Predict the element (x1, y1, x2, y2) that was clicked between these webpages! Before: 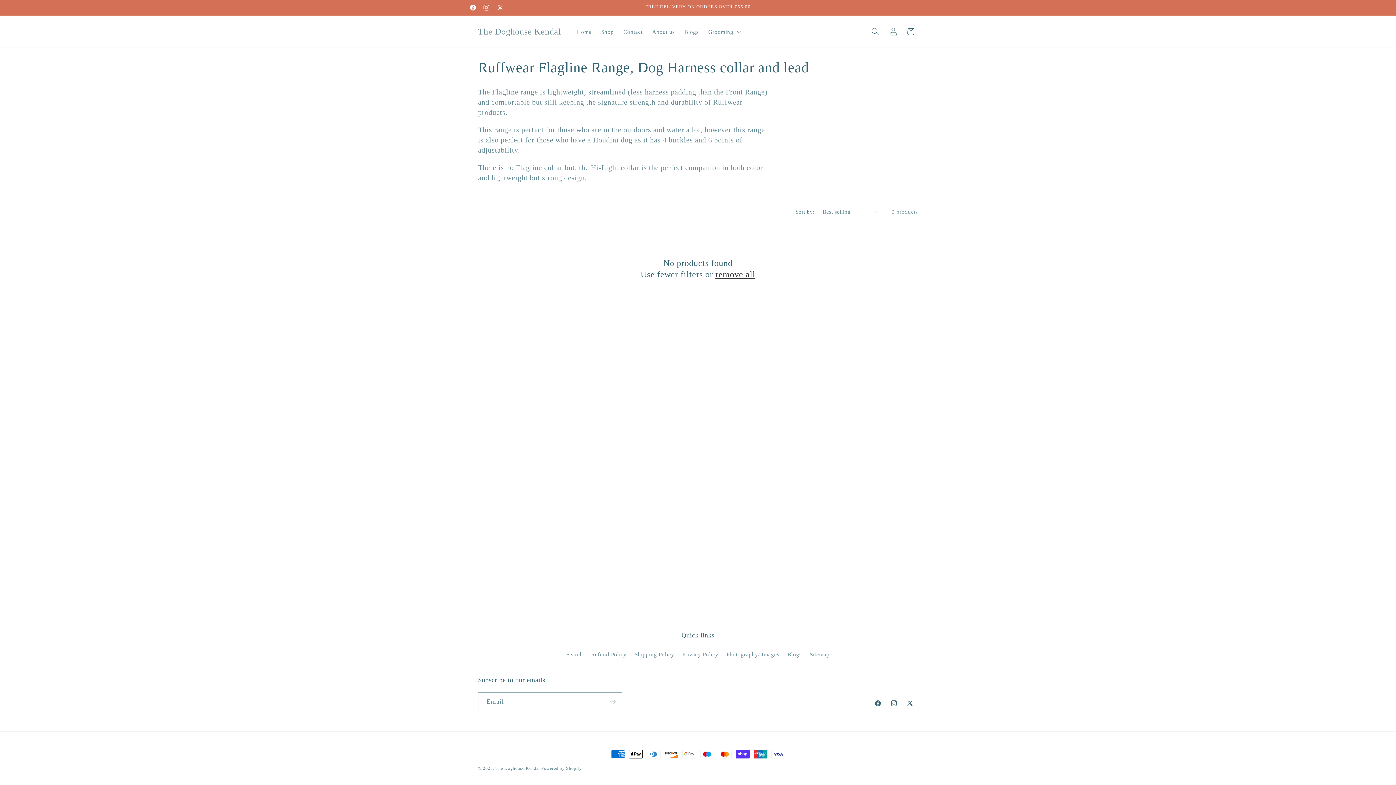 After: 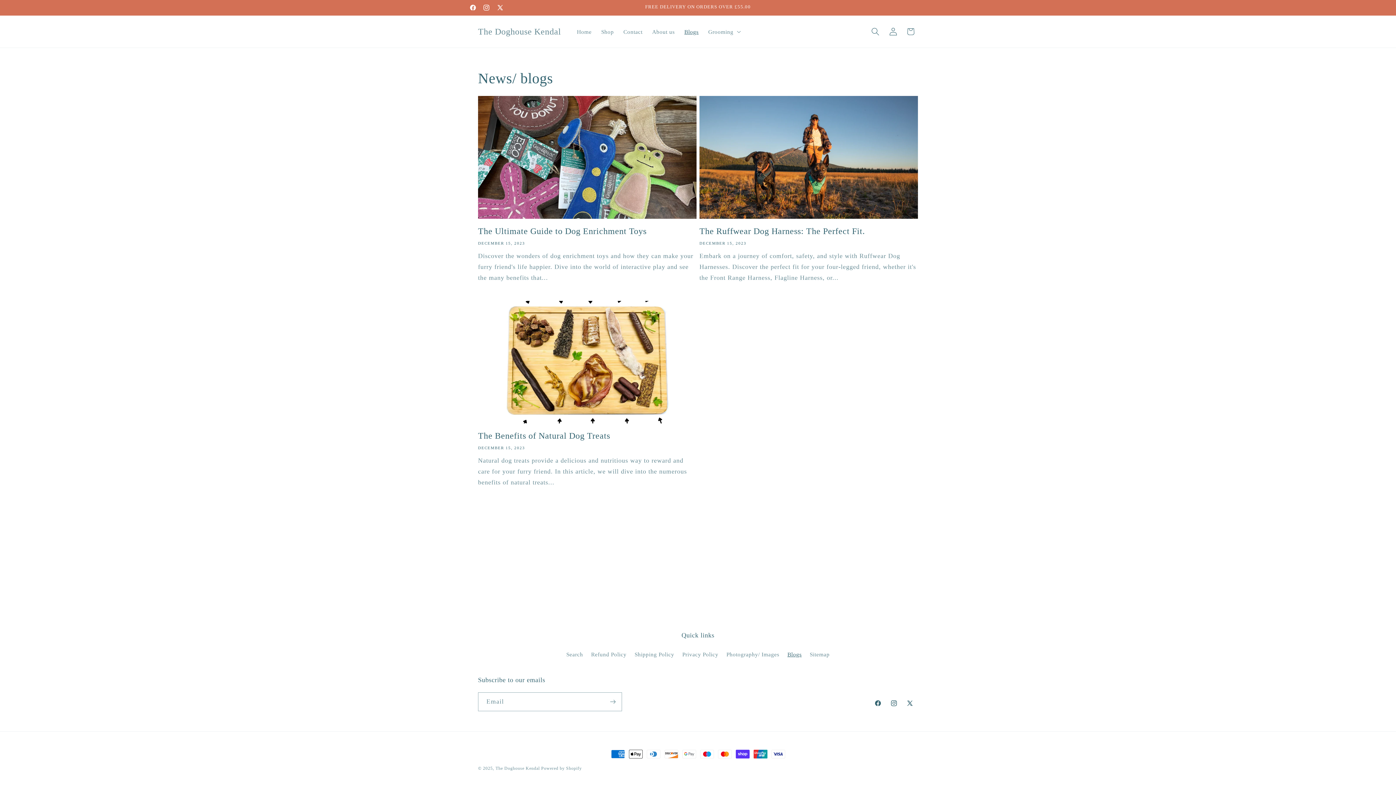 Action: label: Blogs bbox: (787, 648, 801, 661)